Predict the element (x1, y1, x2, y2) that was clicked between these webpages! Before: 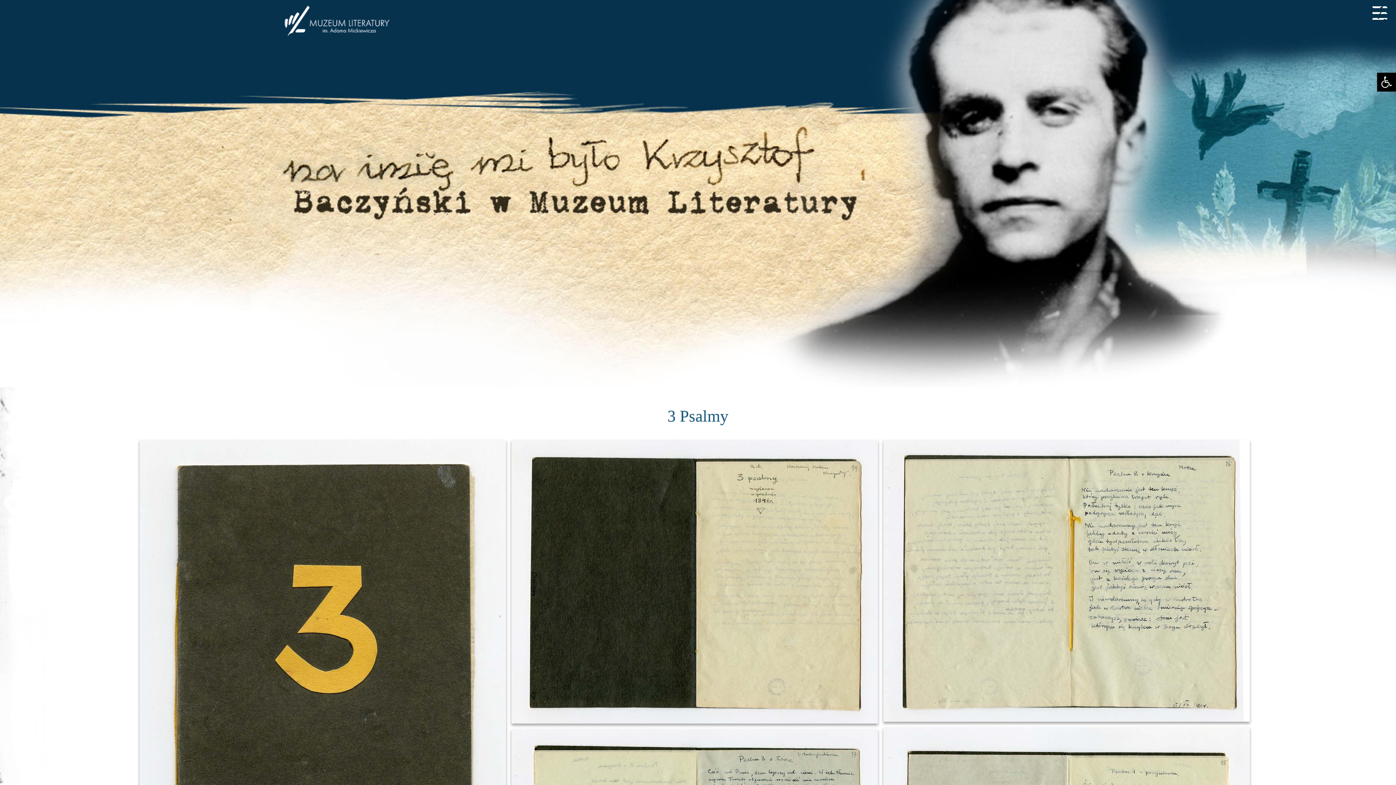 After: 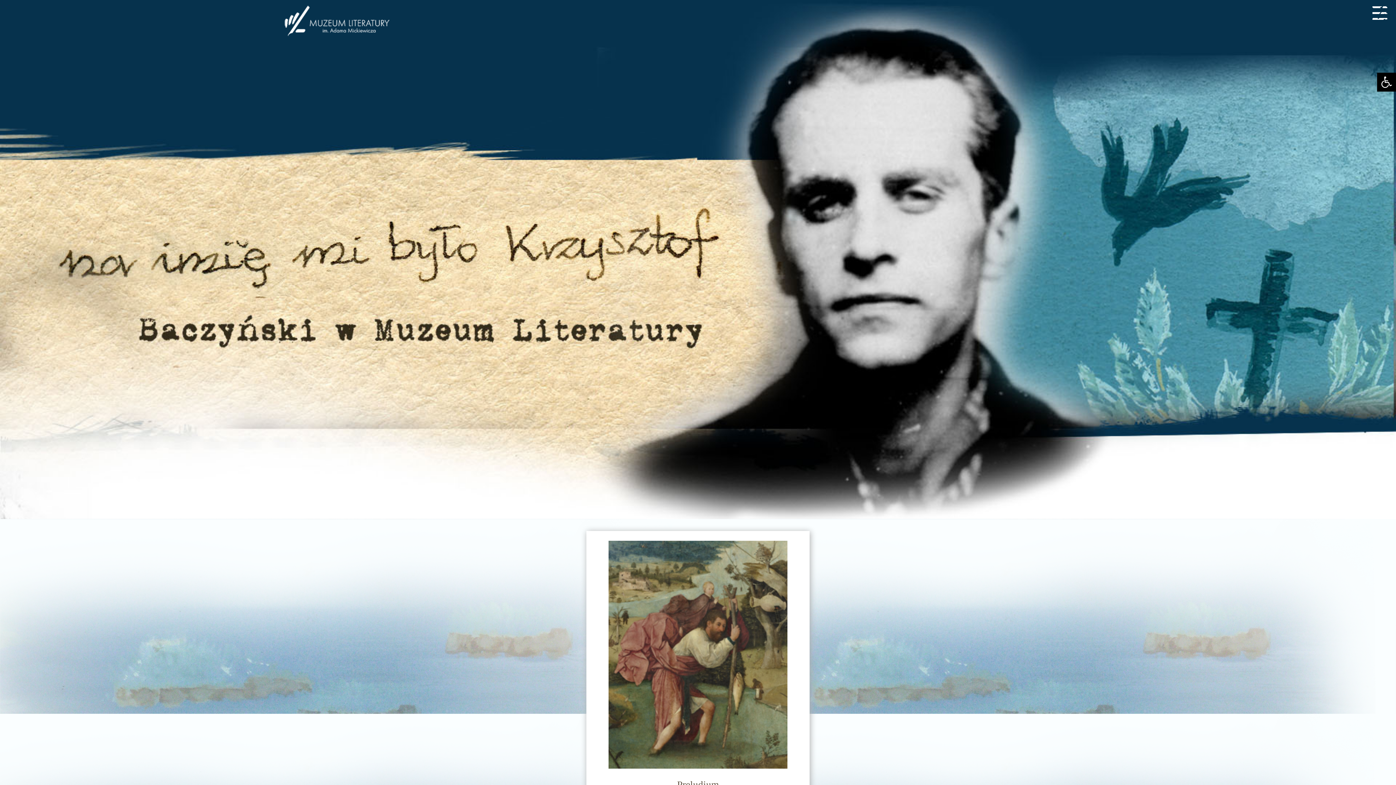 Action: bbox: (0, 0, 1396, 387)